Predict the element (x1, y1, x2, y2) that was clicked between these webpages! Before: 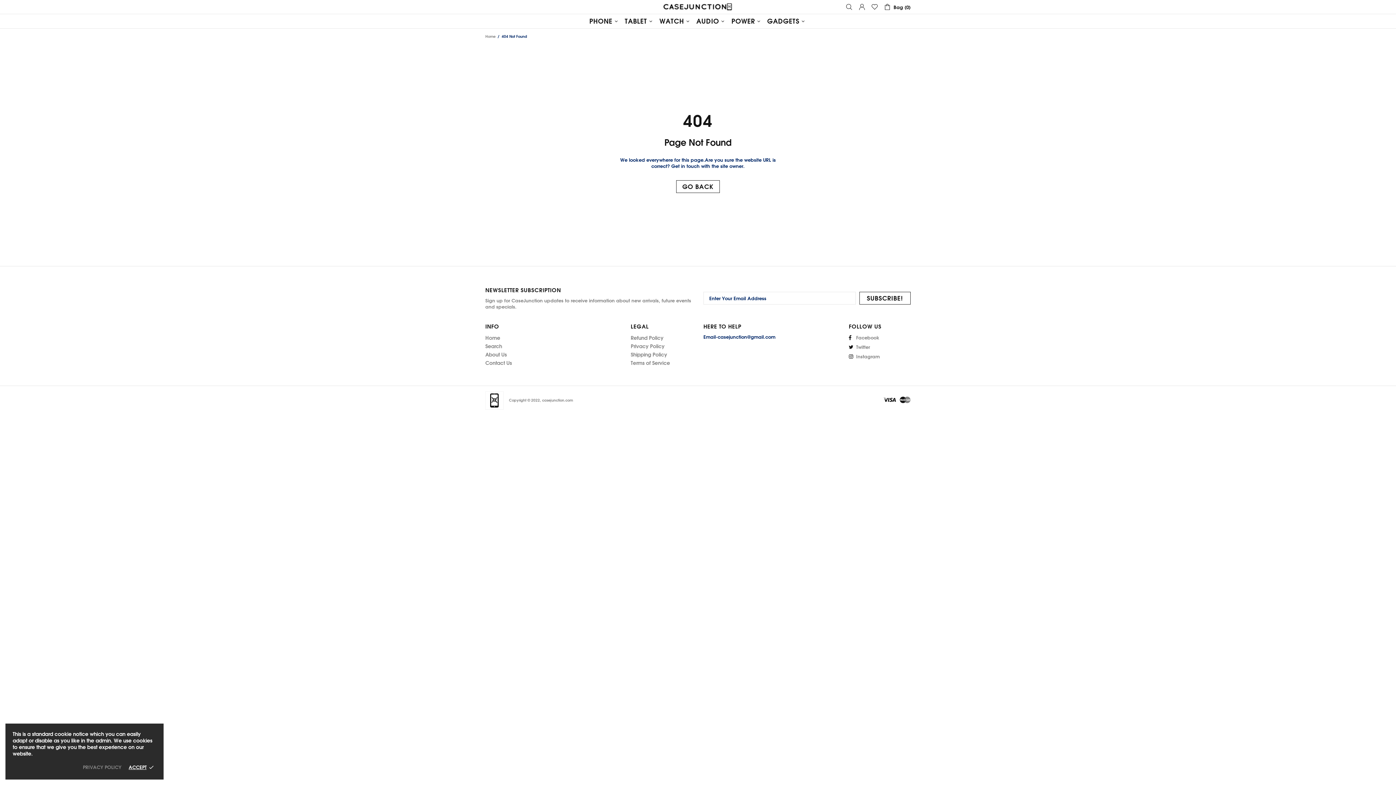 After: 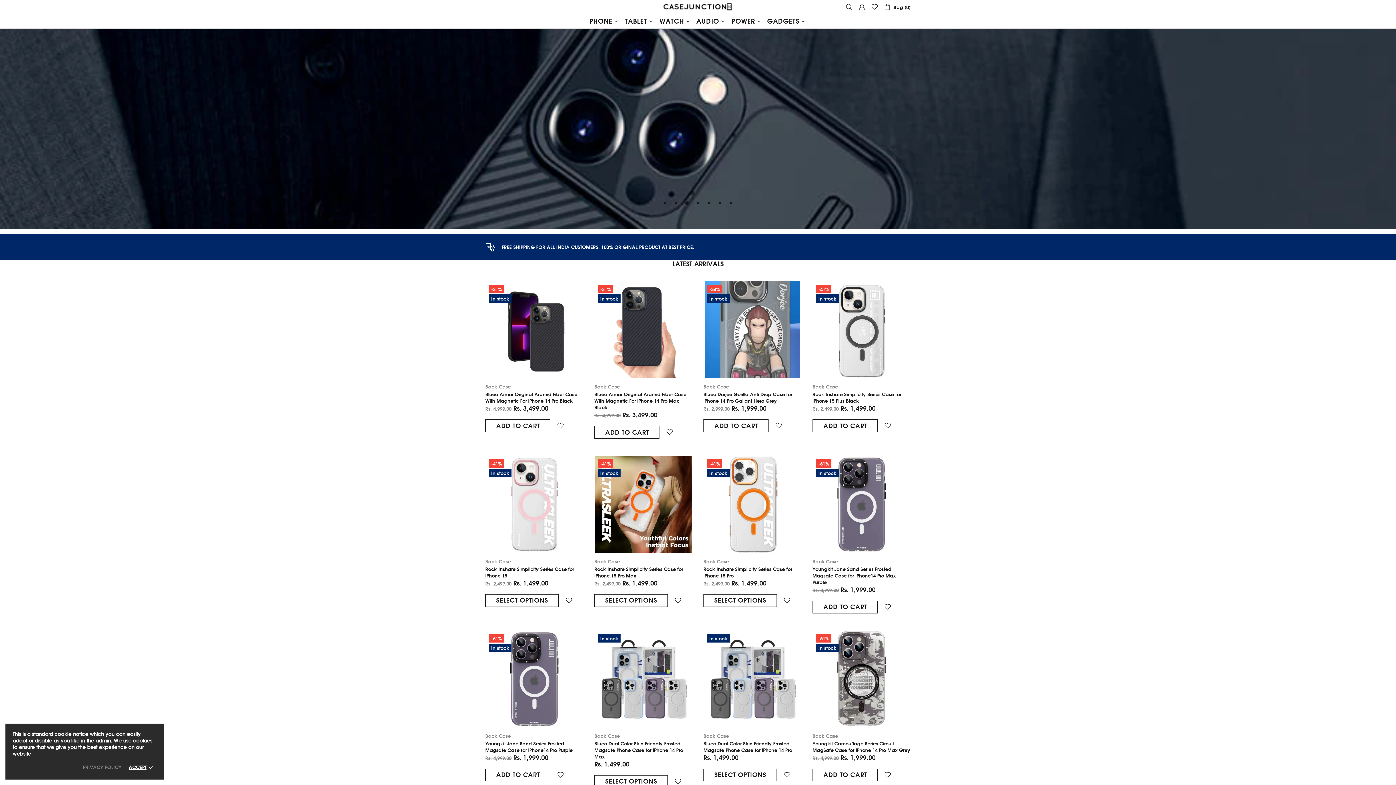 Action: bbox: (484, 34, 496, 39) label: Home